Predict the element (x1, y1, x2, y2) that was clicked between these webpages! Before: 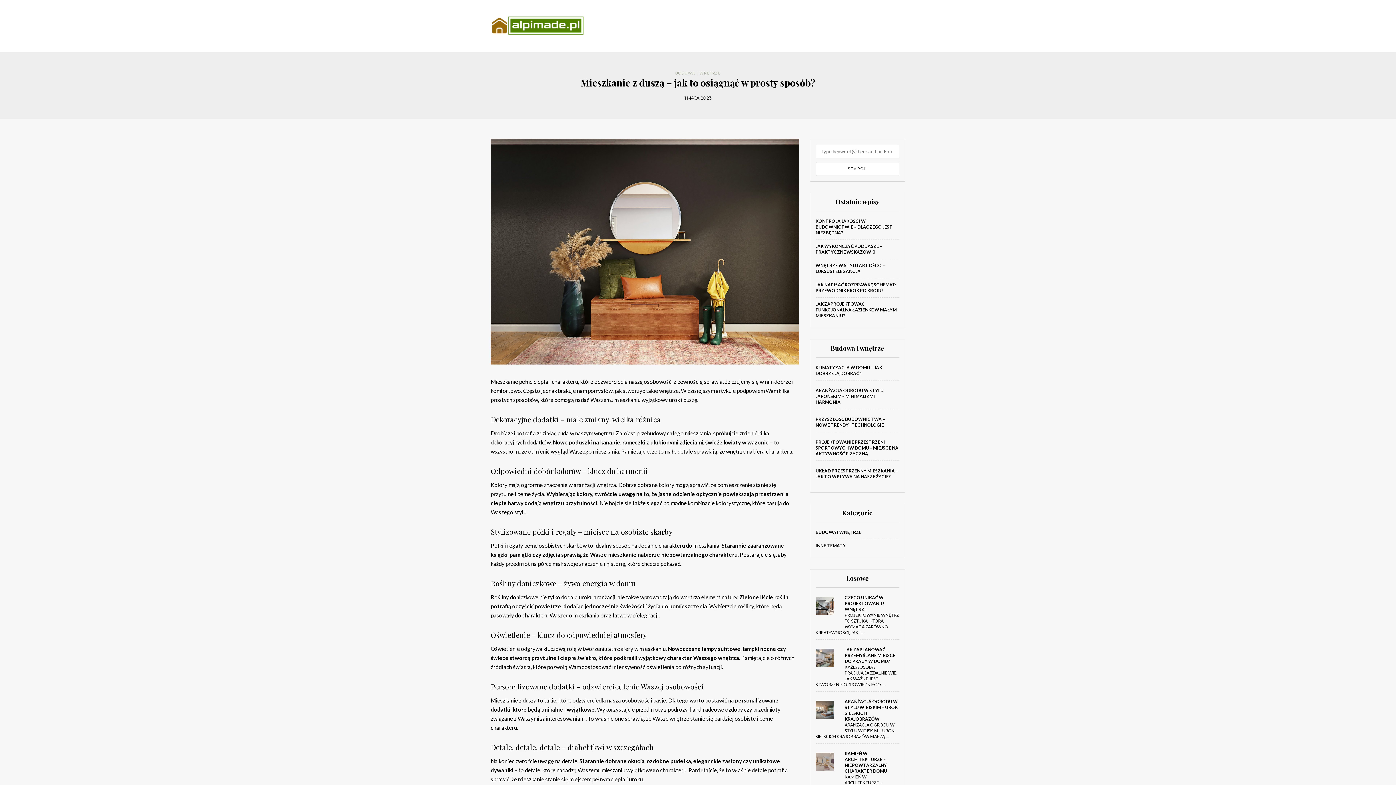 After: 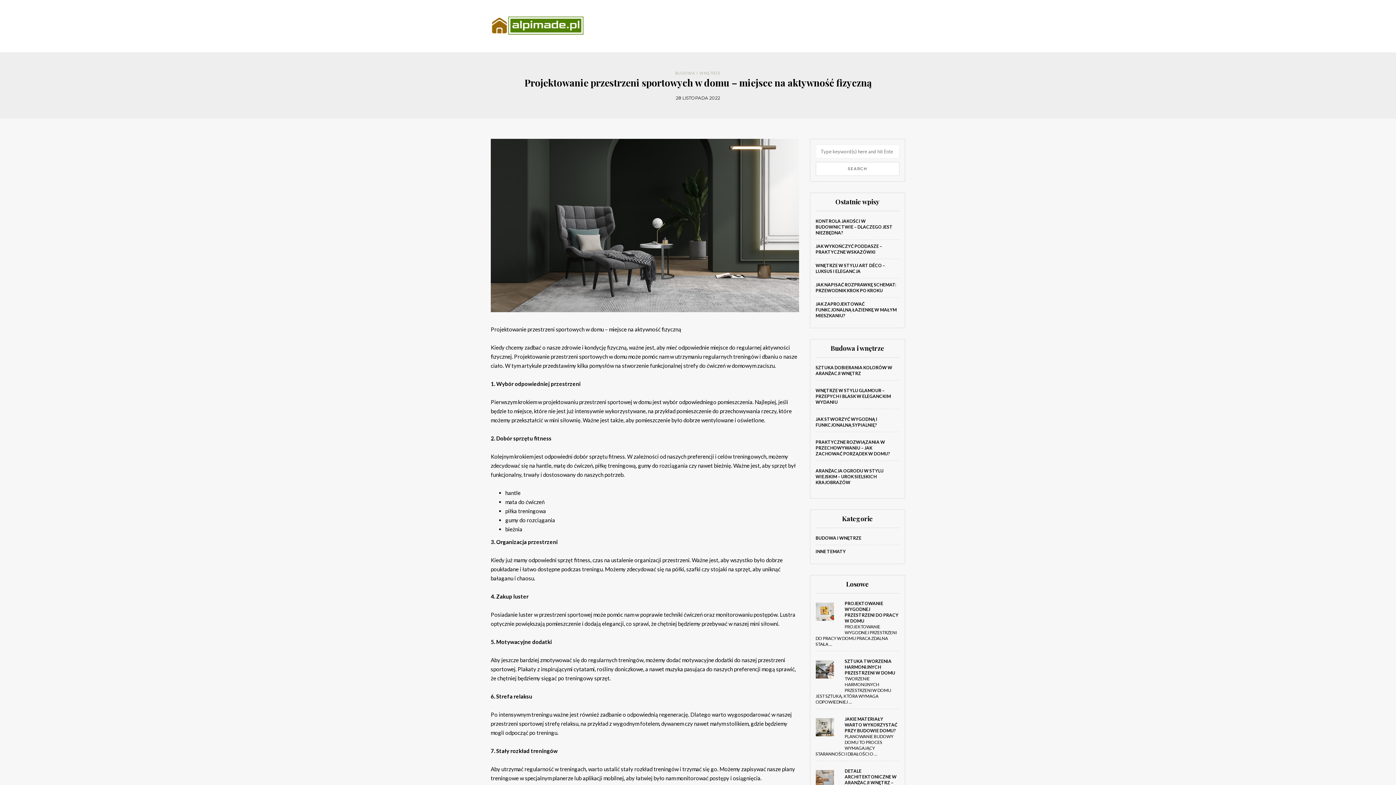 Action: bbox: (815, 439, 898, 456) label: PROJEKTOWANIE PRZESTRZENI SPORTOWYCH W DOMU – MIEJSCE NA AKTYWNOŚĆ FIZYCZNĄ